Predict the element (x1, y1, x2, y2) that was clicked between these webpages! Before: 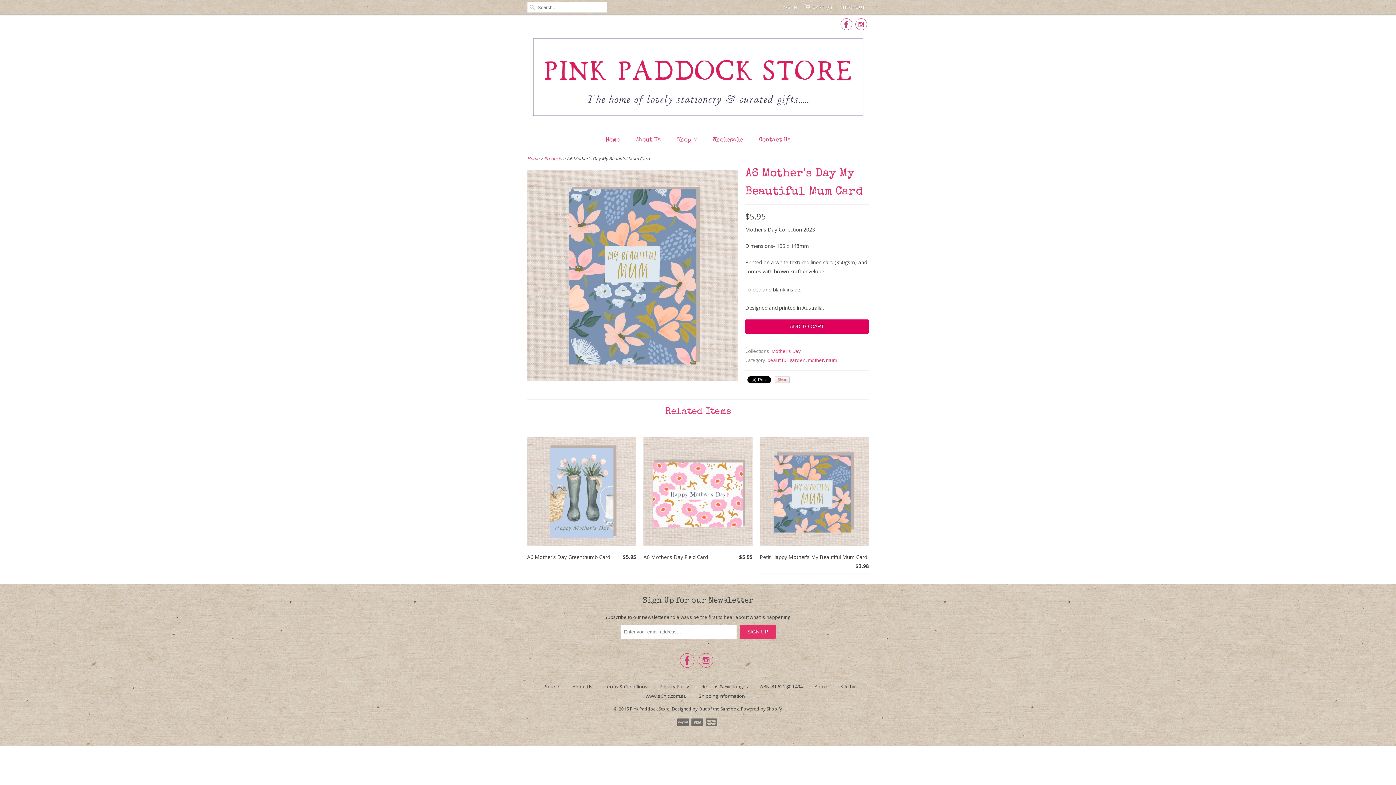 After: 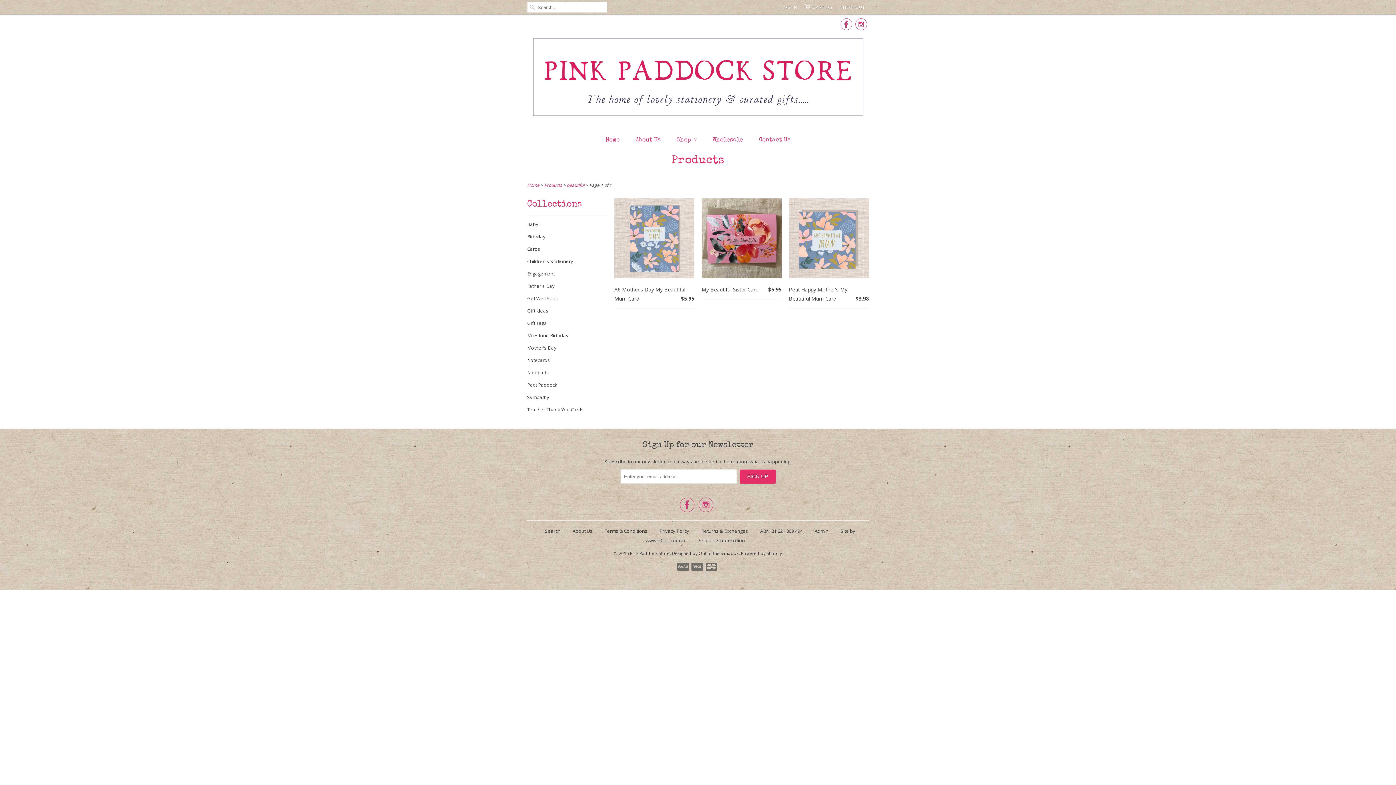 Action: label: beautiful bbox: (767, 357, 787, 363)